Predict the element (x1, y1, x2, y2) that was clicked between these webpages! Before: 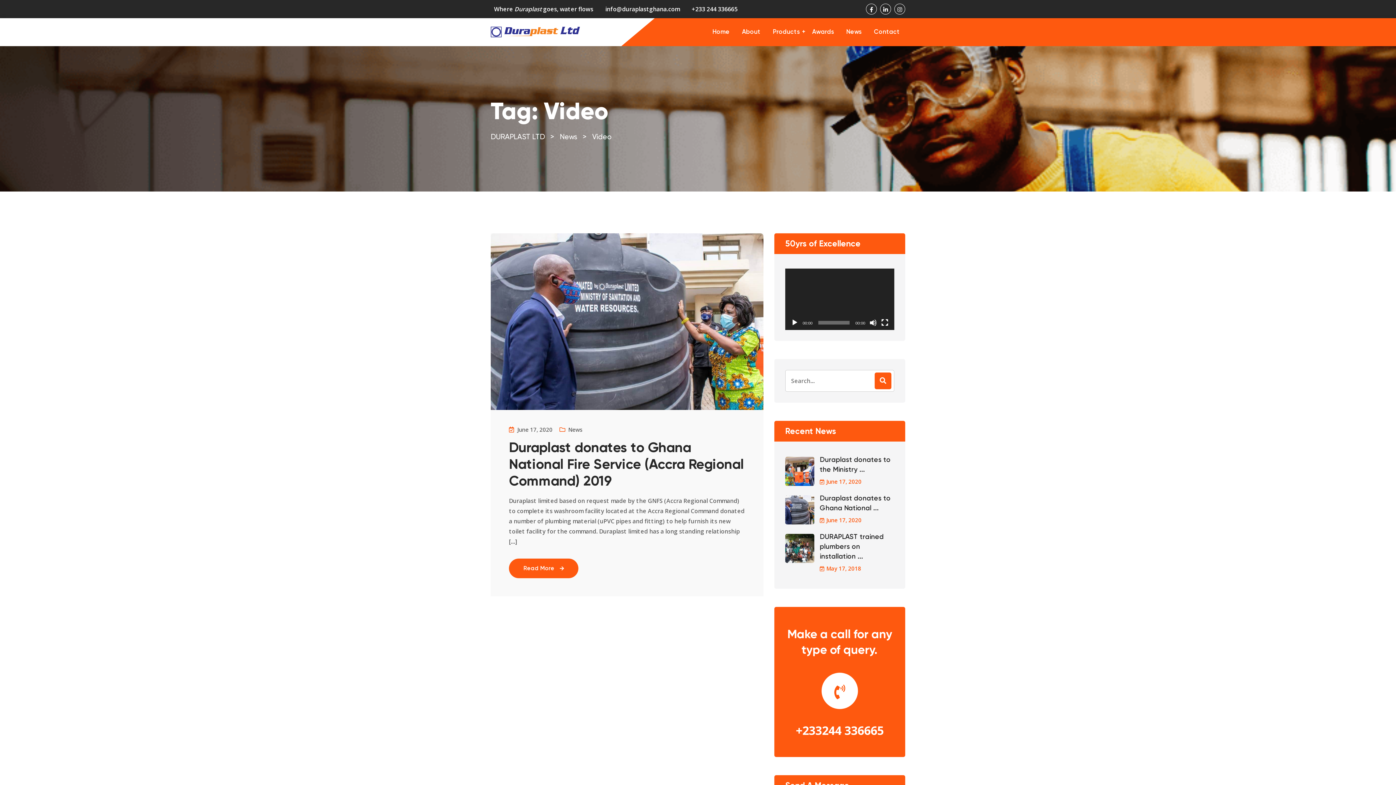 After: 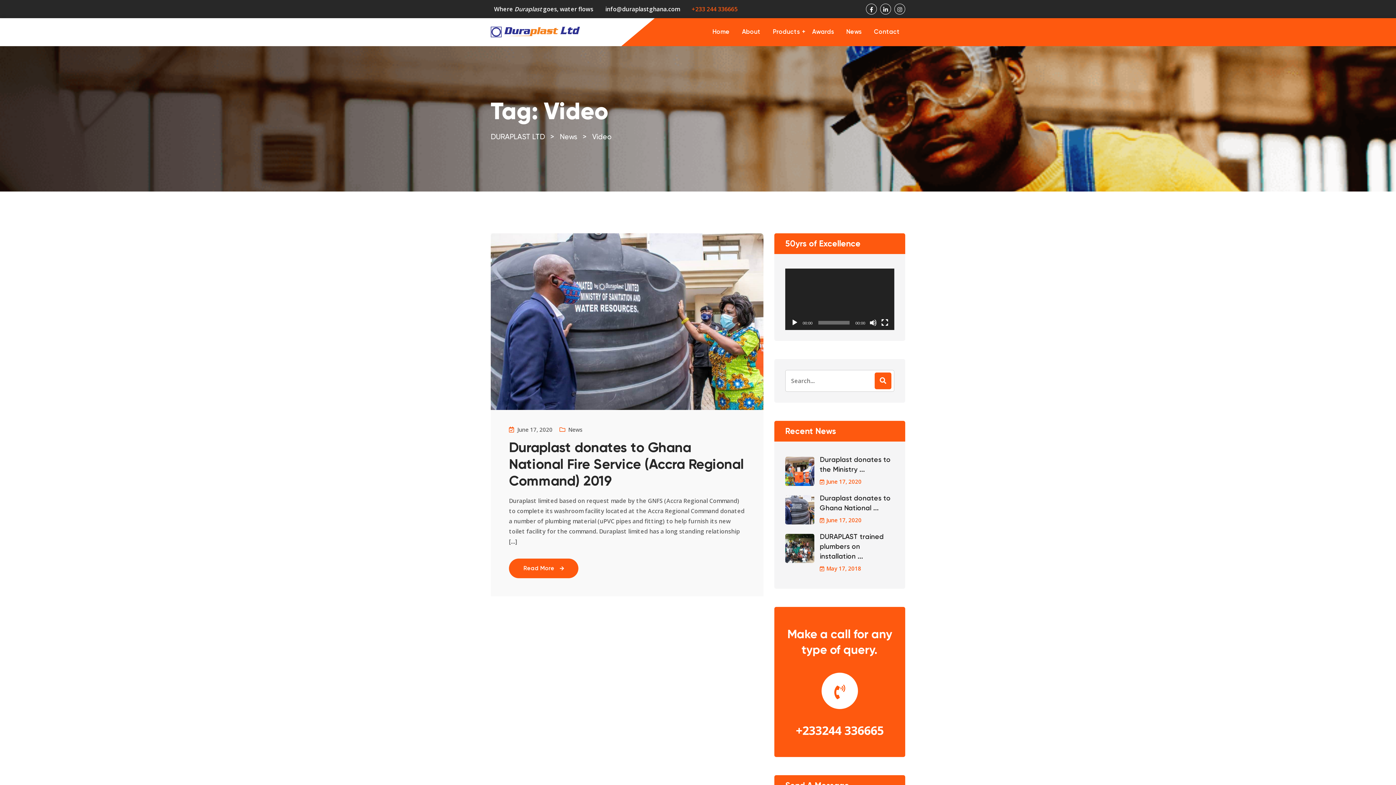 Action: bbox: (692, 4, 737, 14) label: +233 244 336665